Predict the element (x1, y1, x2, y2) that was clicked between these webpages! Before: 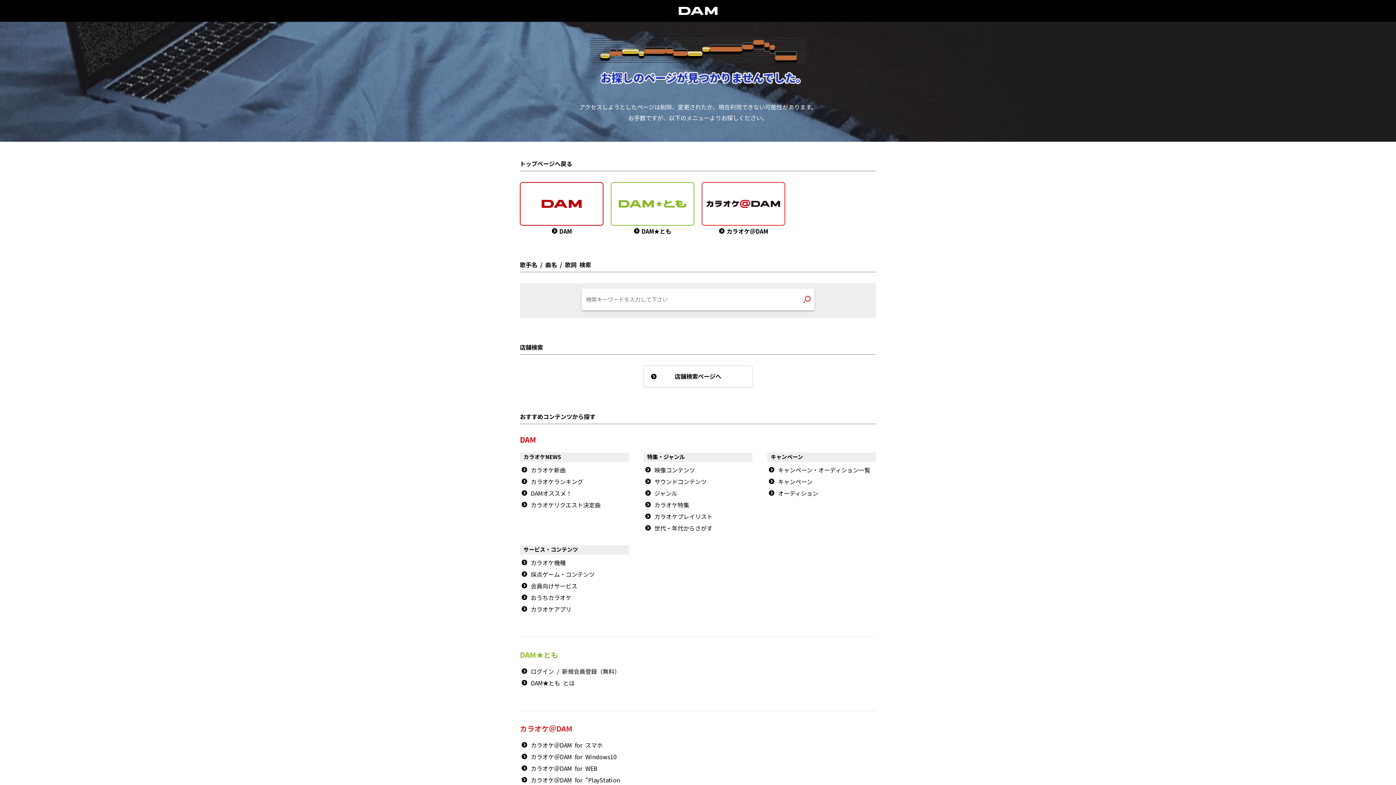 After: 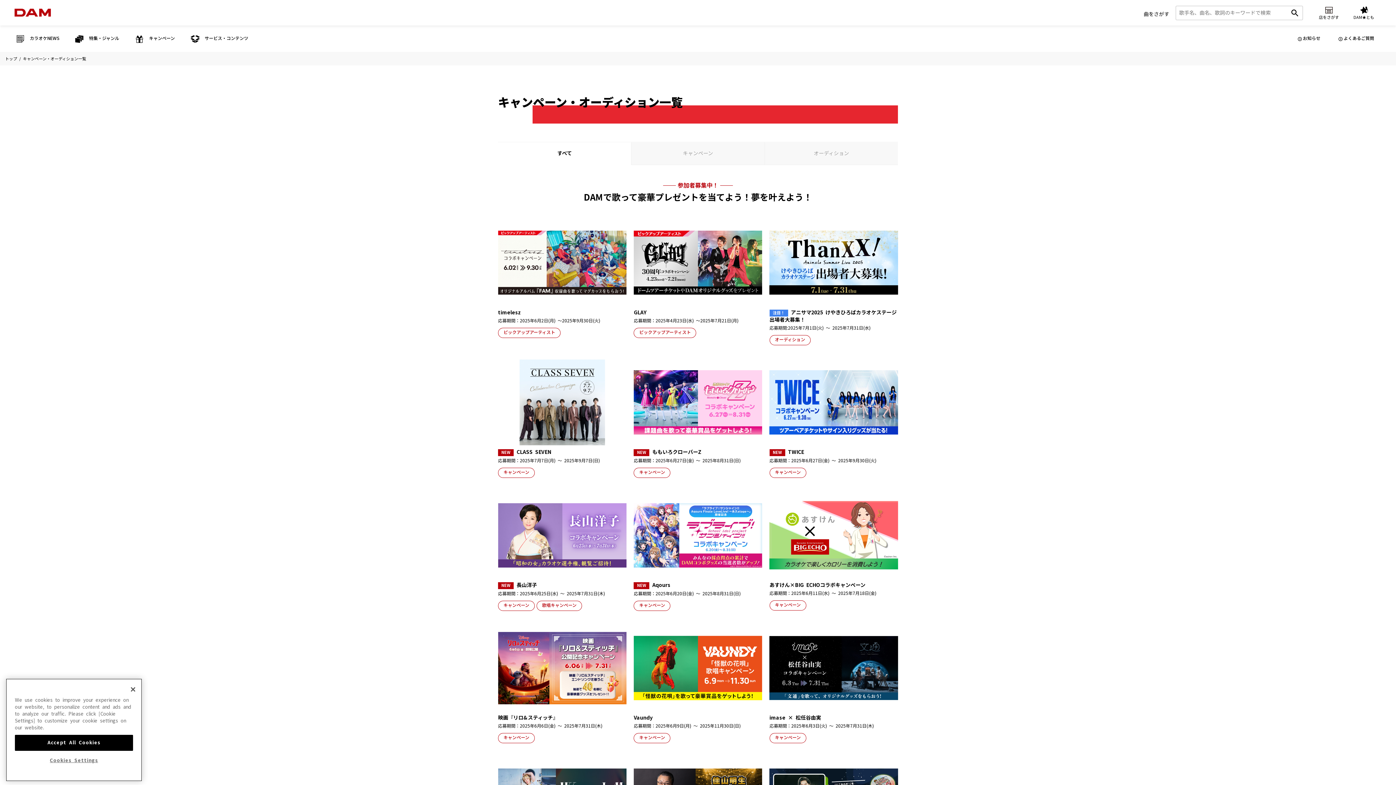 Action: label: キャンペーン・オーディション一覧 bbox: (769, 466, 870, 474)